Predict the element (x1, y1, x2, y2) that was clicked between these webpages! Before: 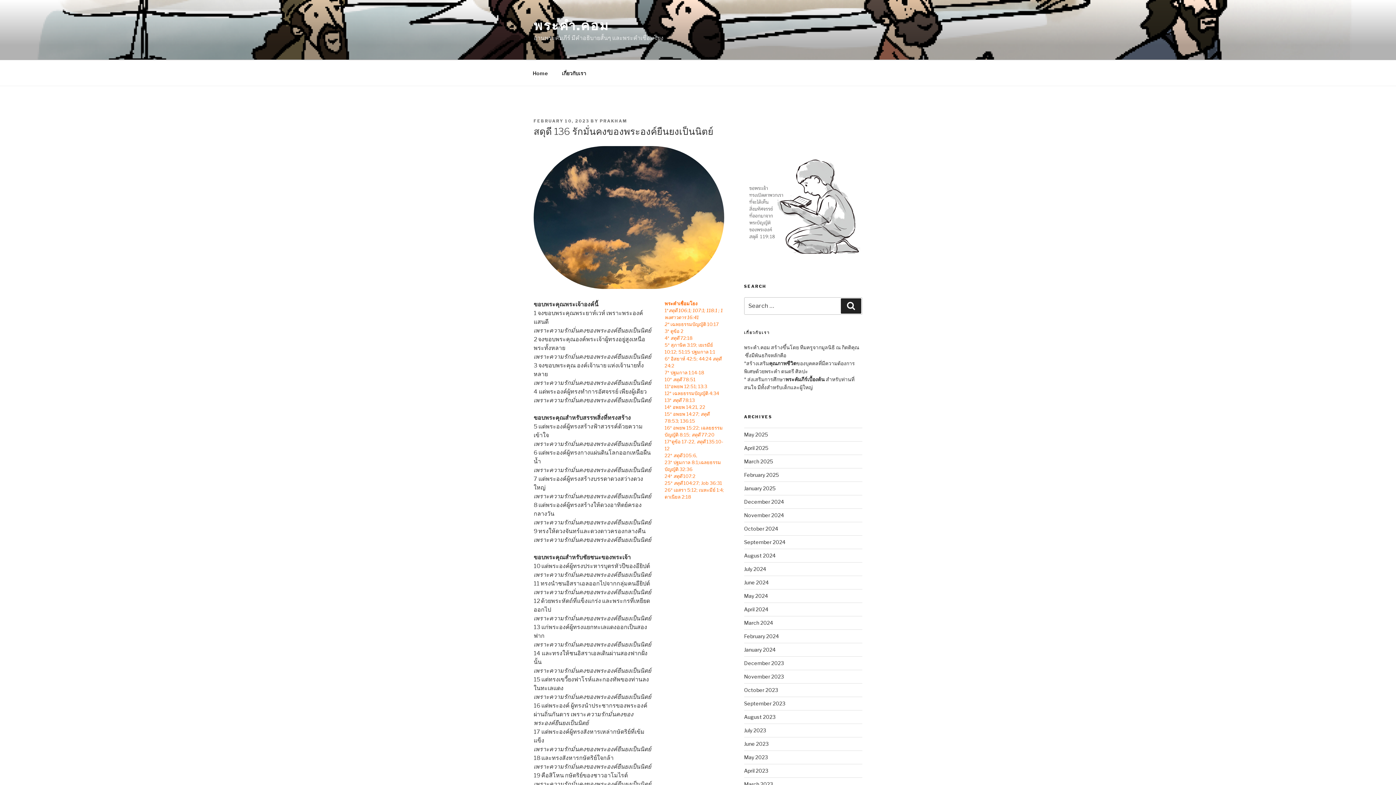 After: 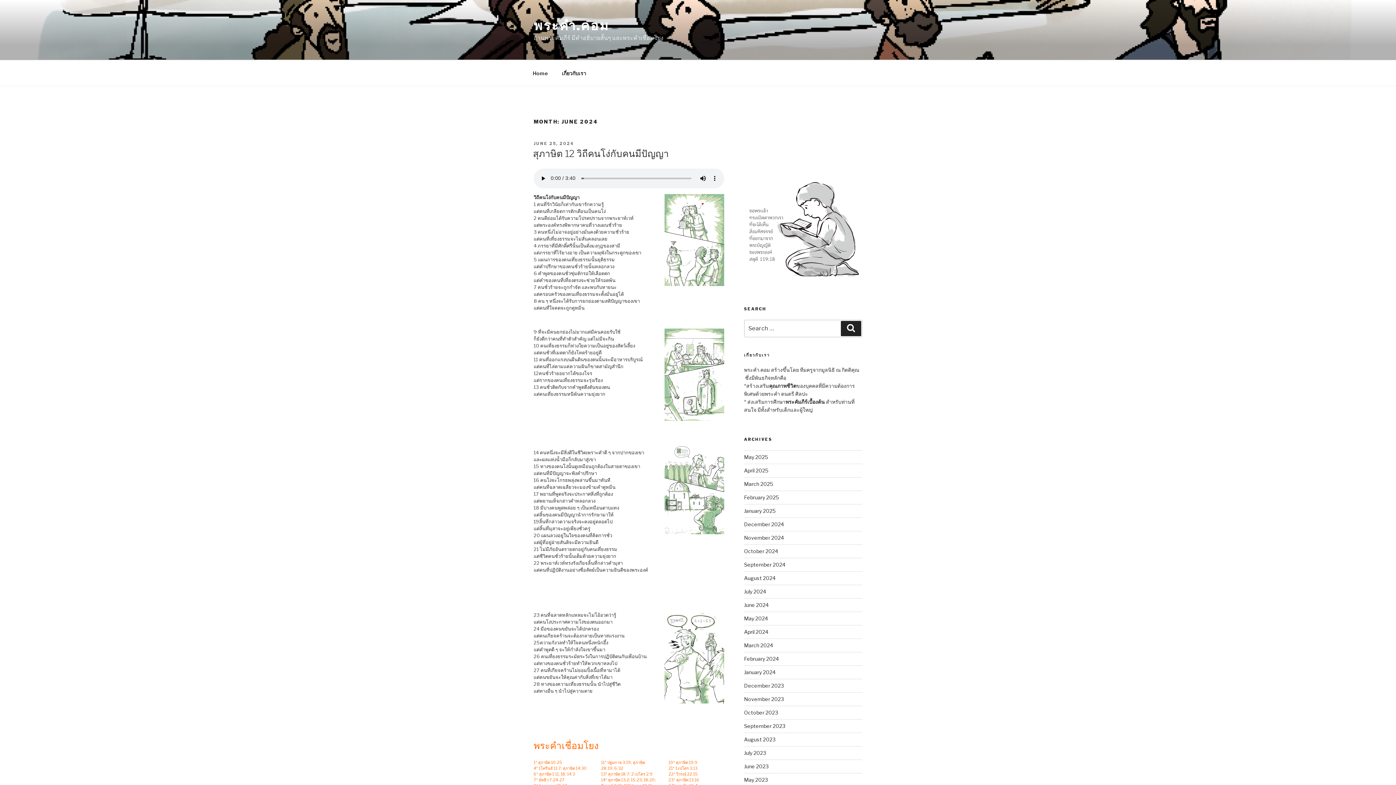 Action: label: June 2024 bbox: (744, 579, 768, 585)